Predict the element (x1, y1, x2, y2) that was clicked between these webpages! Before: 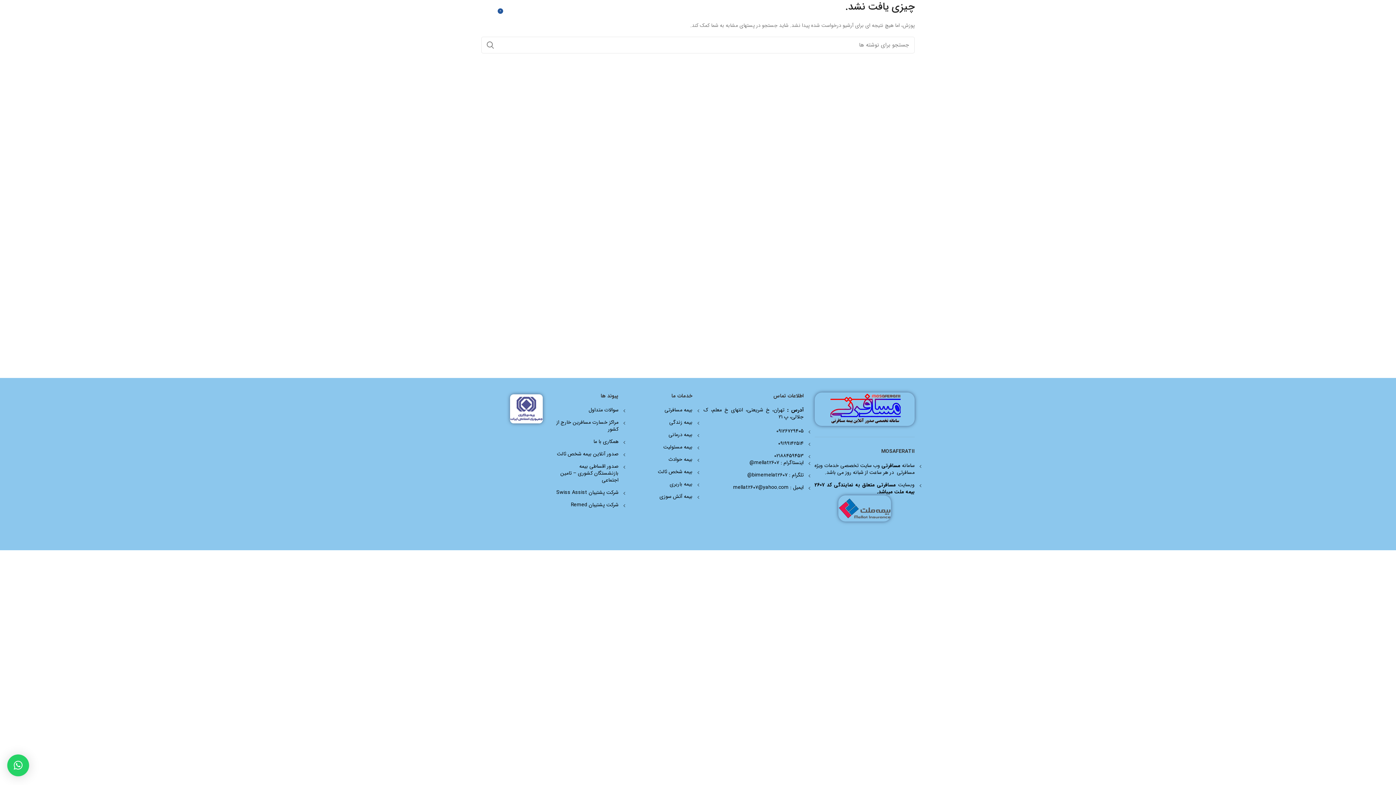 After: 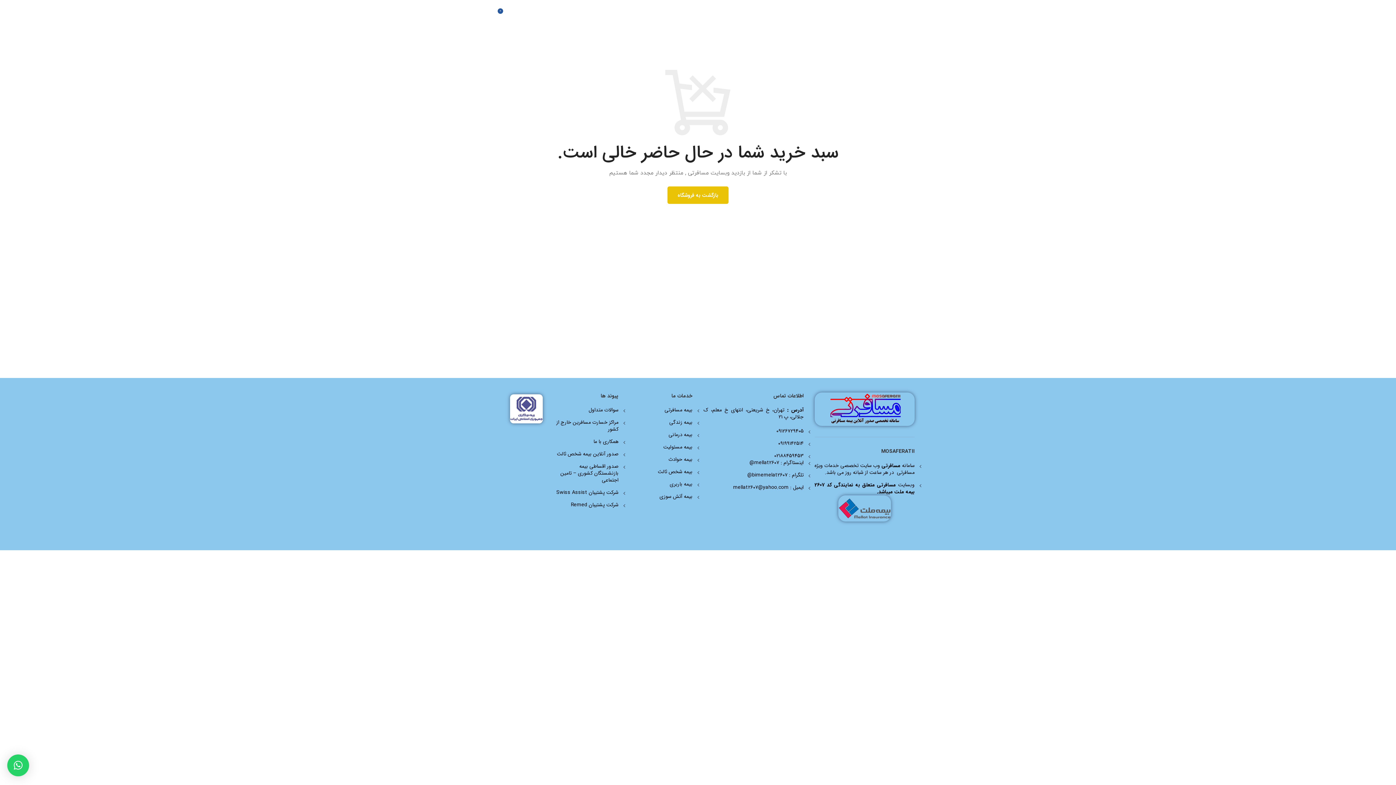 Action: label: 0
0 ریال bbox: (477, 6, 512, 21)